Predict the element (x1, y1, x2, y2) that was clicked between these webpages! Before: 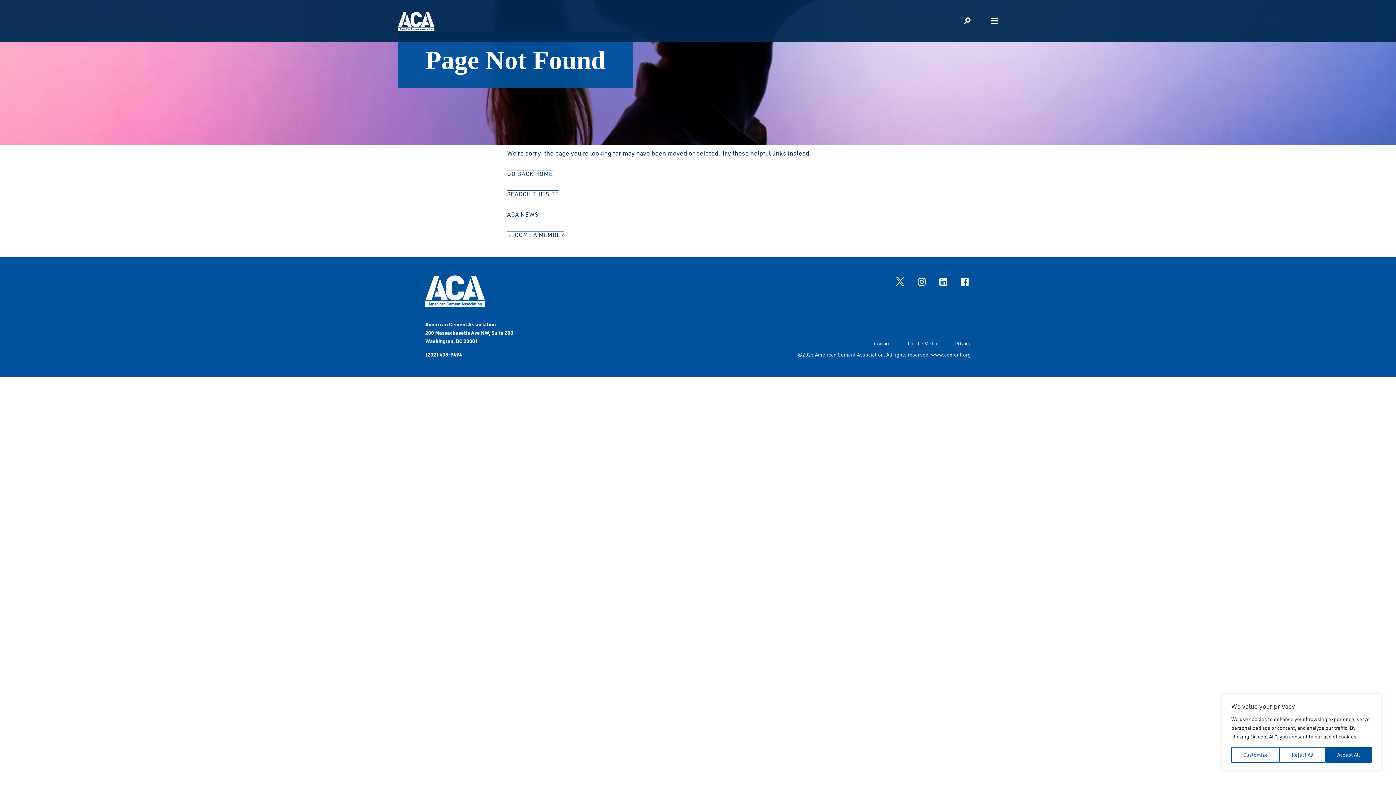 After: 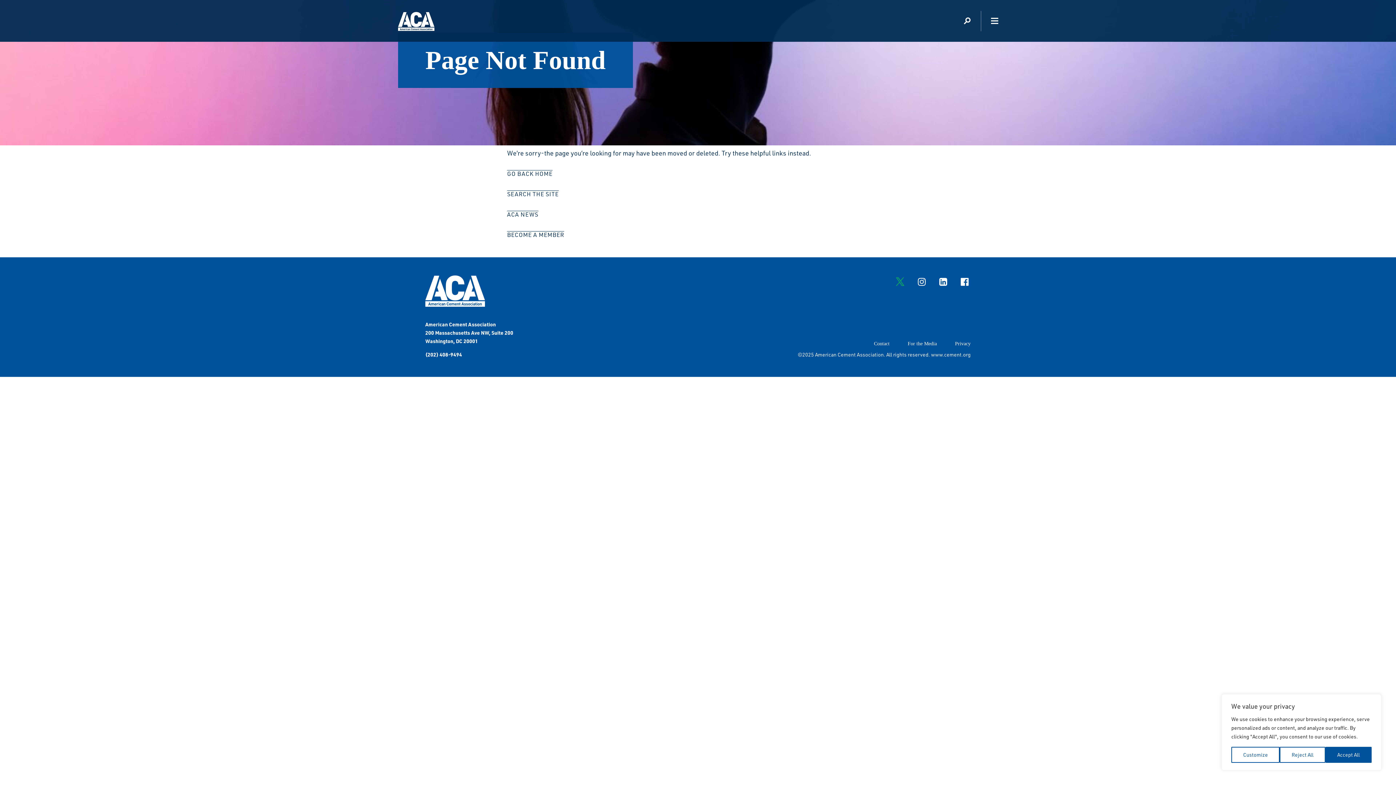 Action: bbox: (894, 275, 906, 288) label: X (link is external)